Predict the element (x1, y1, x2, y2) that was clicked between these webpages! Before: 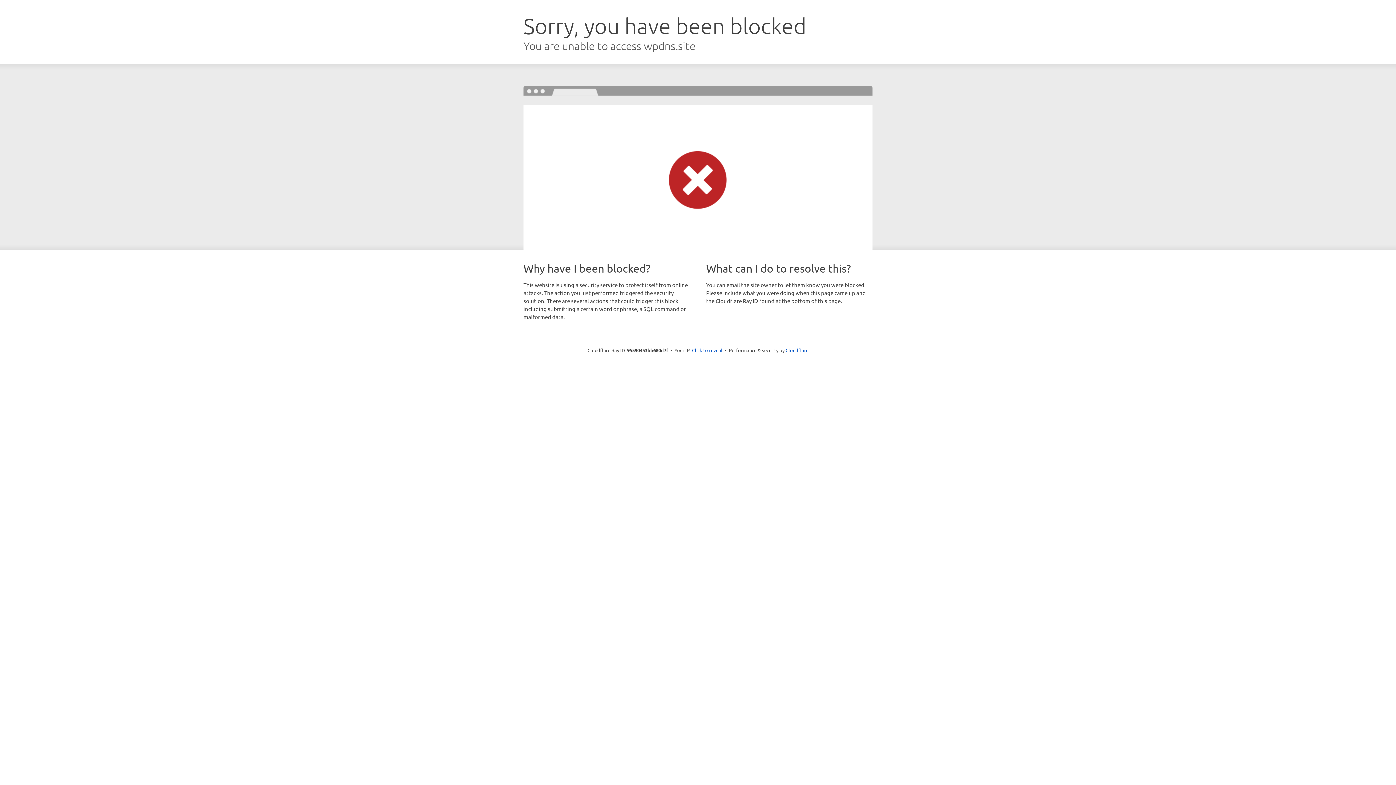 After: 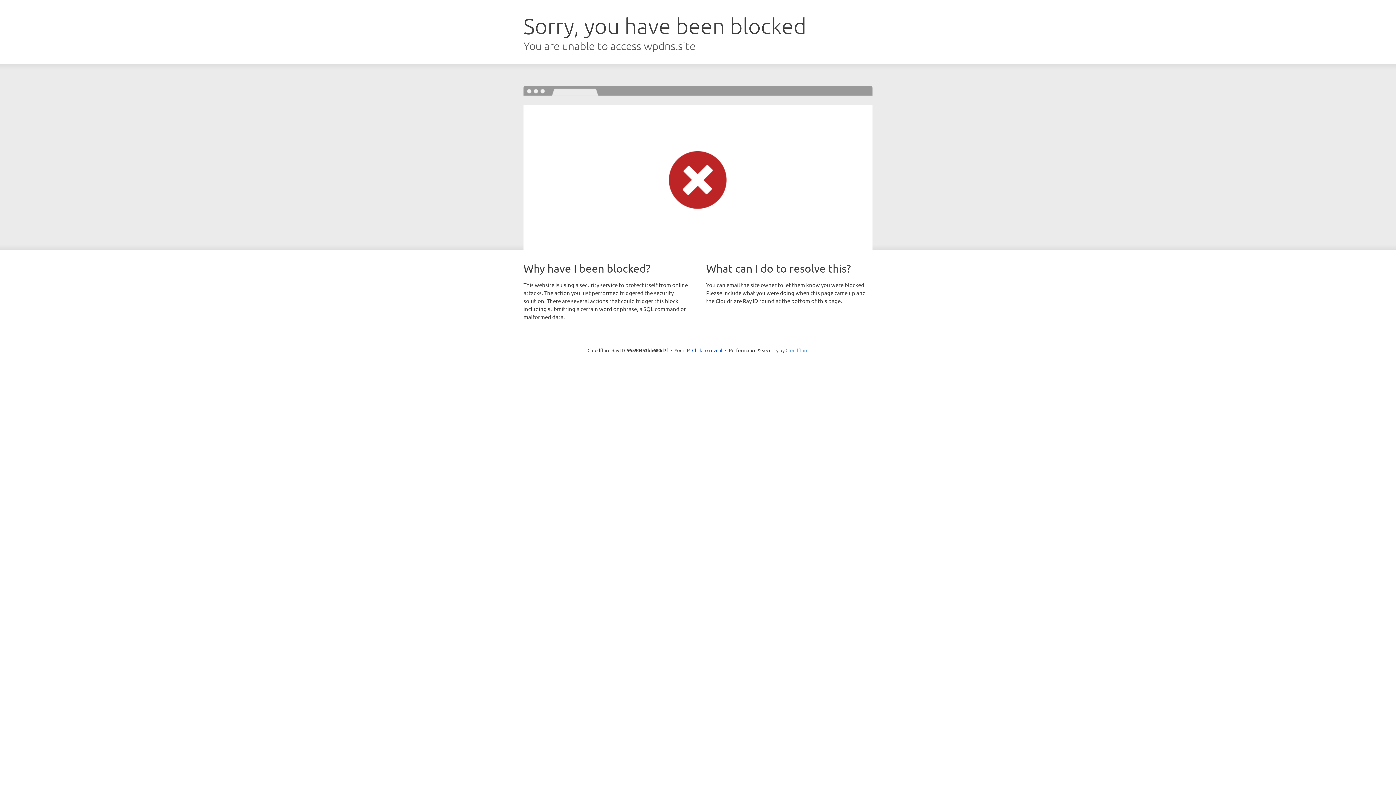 Action: label: Cloudflare bbox: (785, 347, 808, 353)